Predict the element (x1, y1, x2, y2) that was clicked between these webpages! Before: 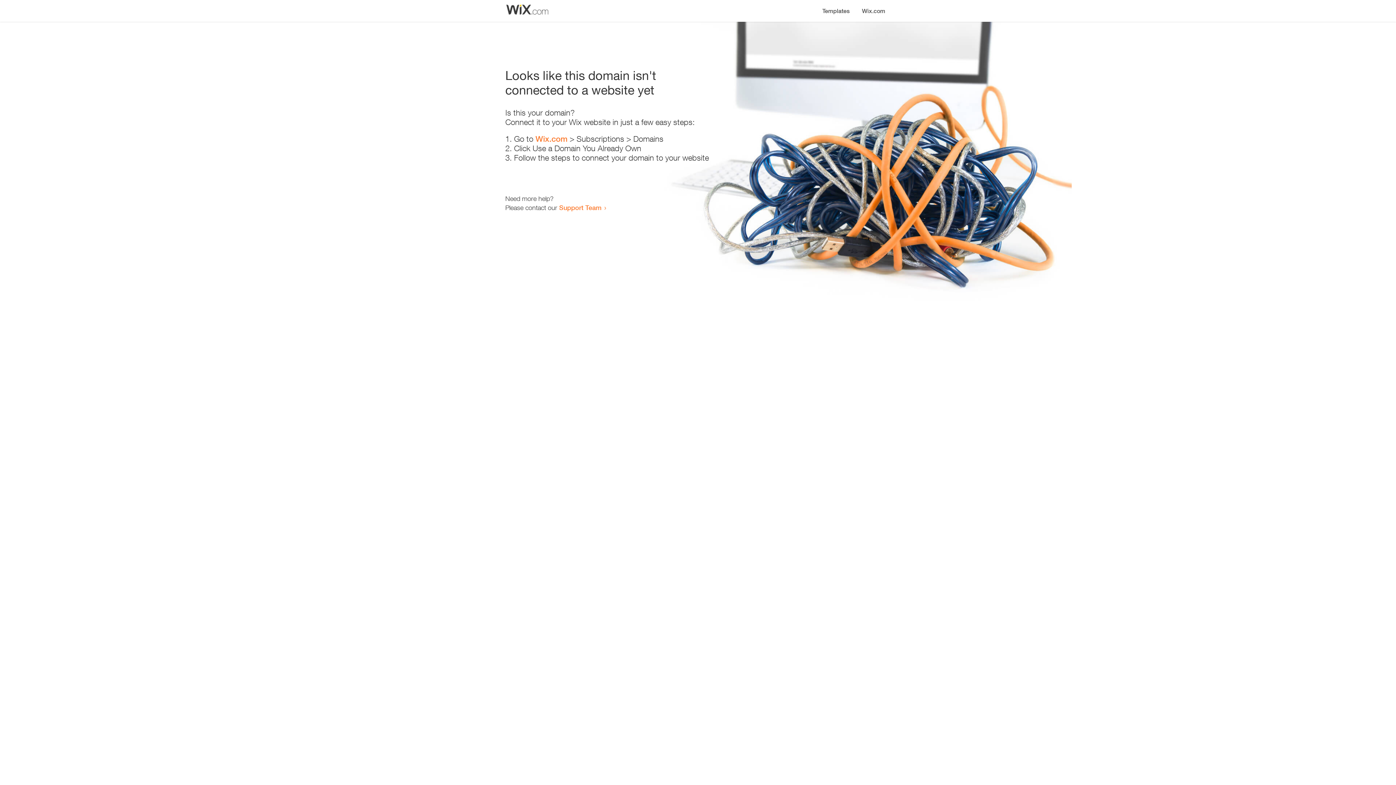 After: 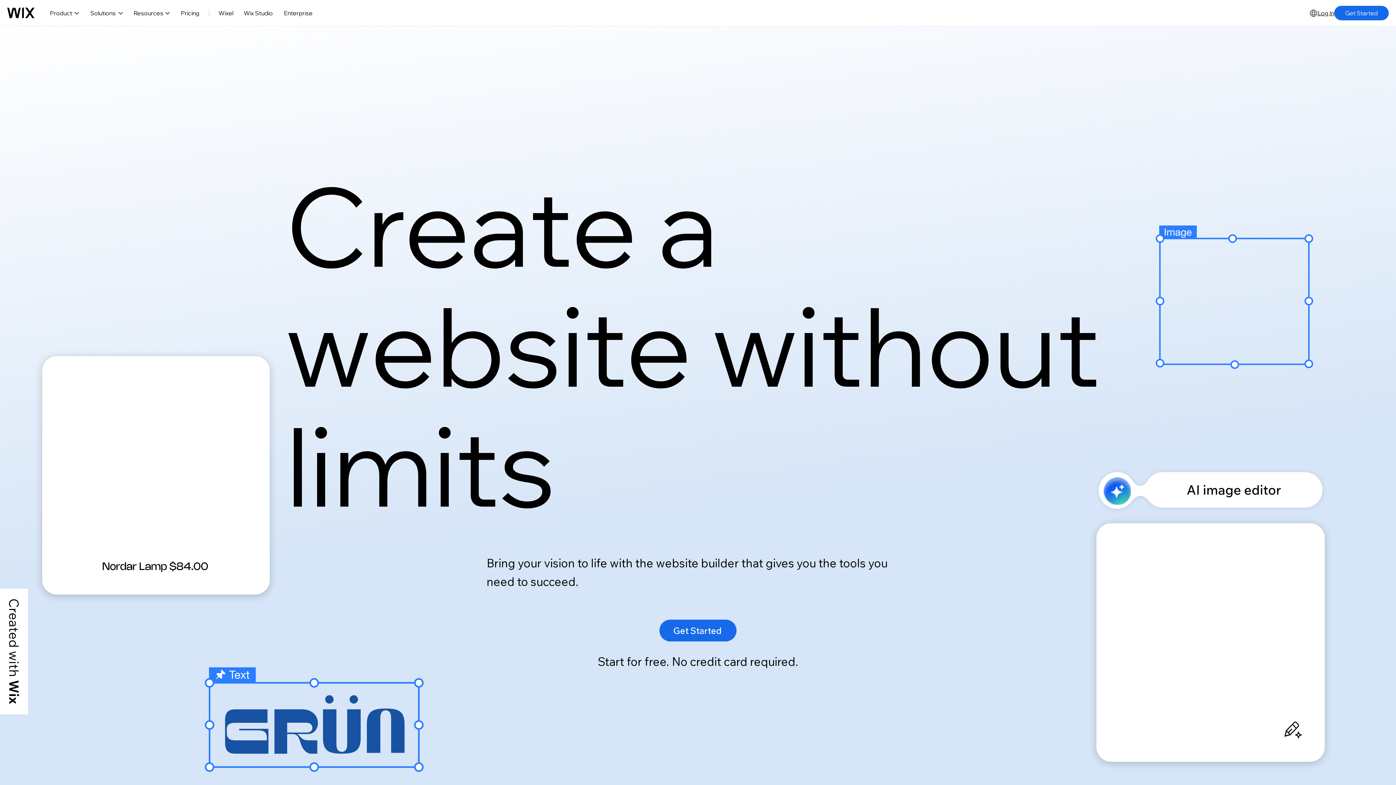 Action: label: Wix.com bbox: (535, 134, 567, 143)